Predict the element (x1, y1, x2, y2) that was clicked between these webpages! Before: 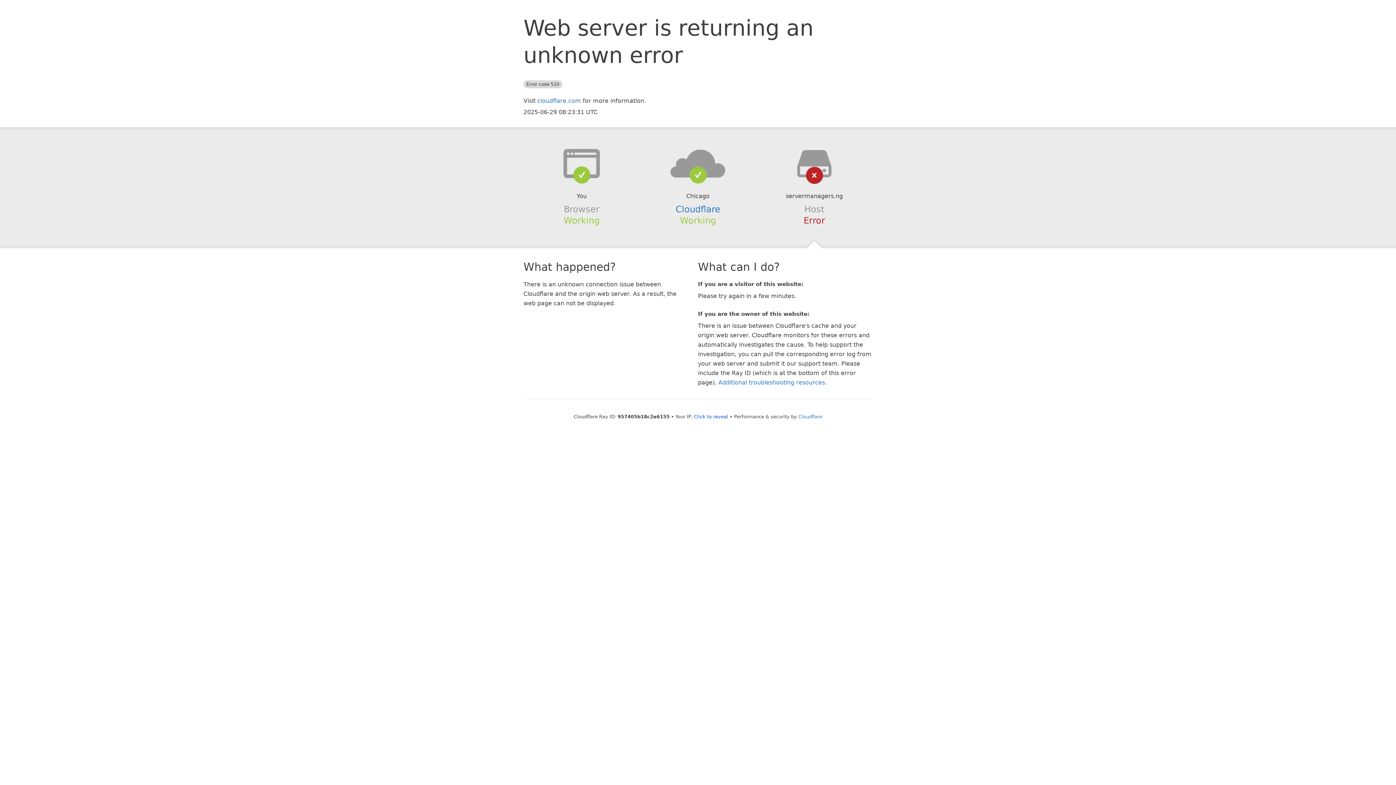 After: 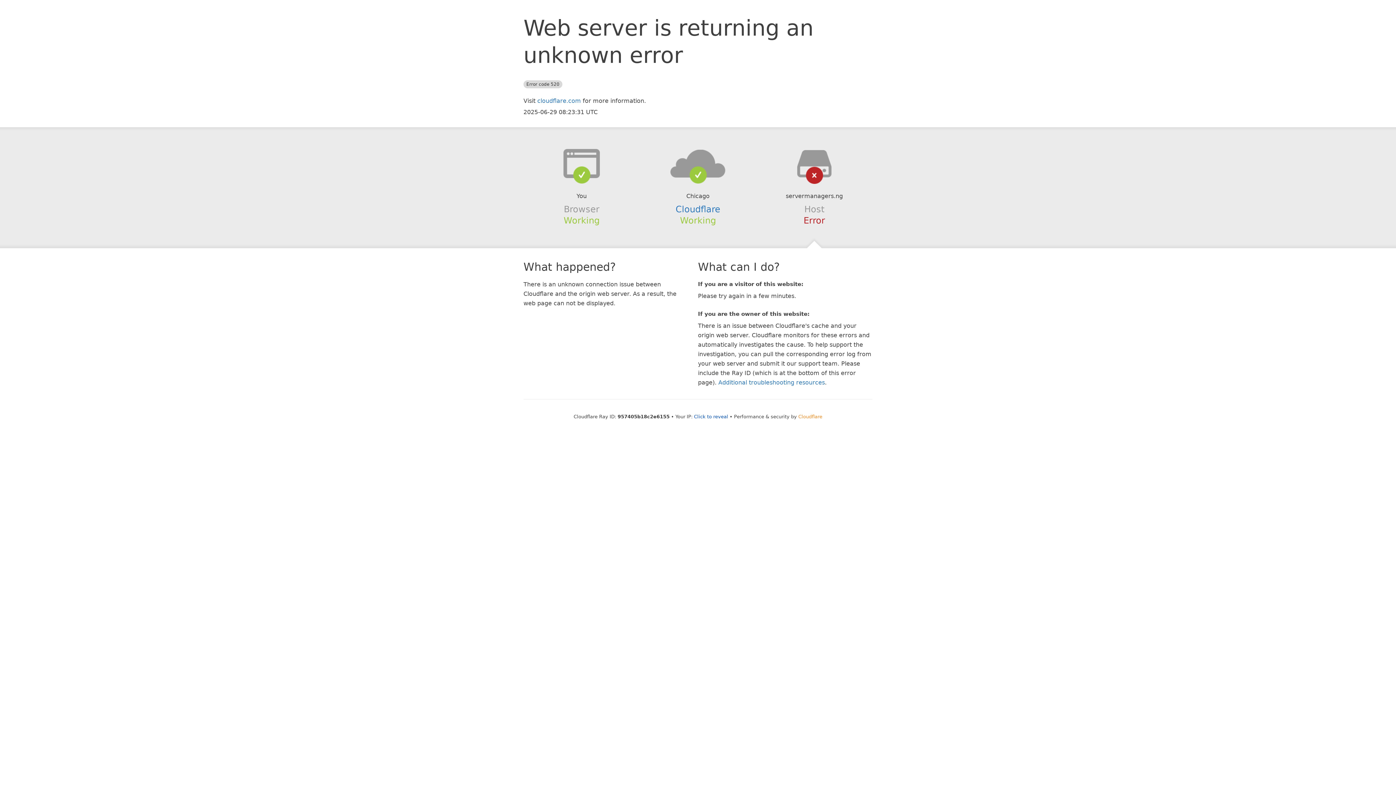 Action: label: Cloudflare bbox: (798, 414, 822, 419)